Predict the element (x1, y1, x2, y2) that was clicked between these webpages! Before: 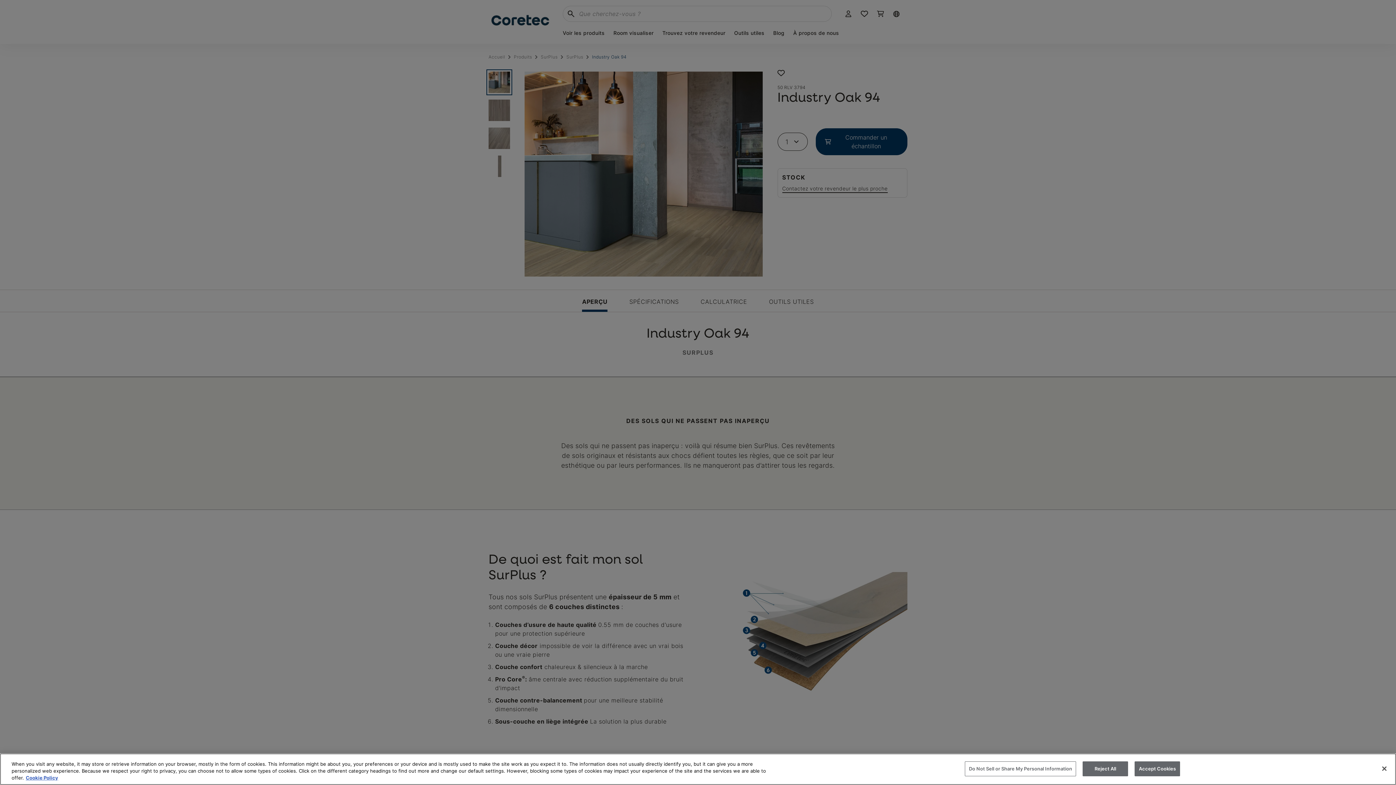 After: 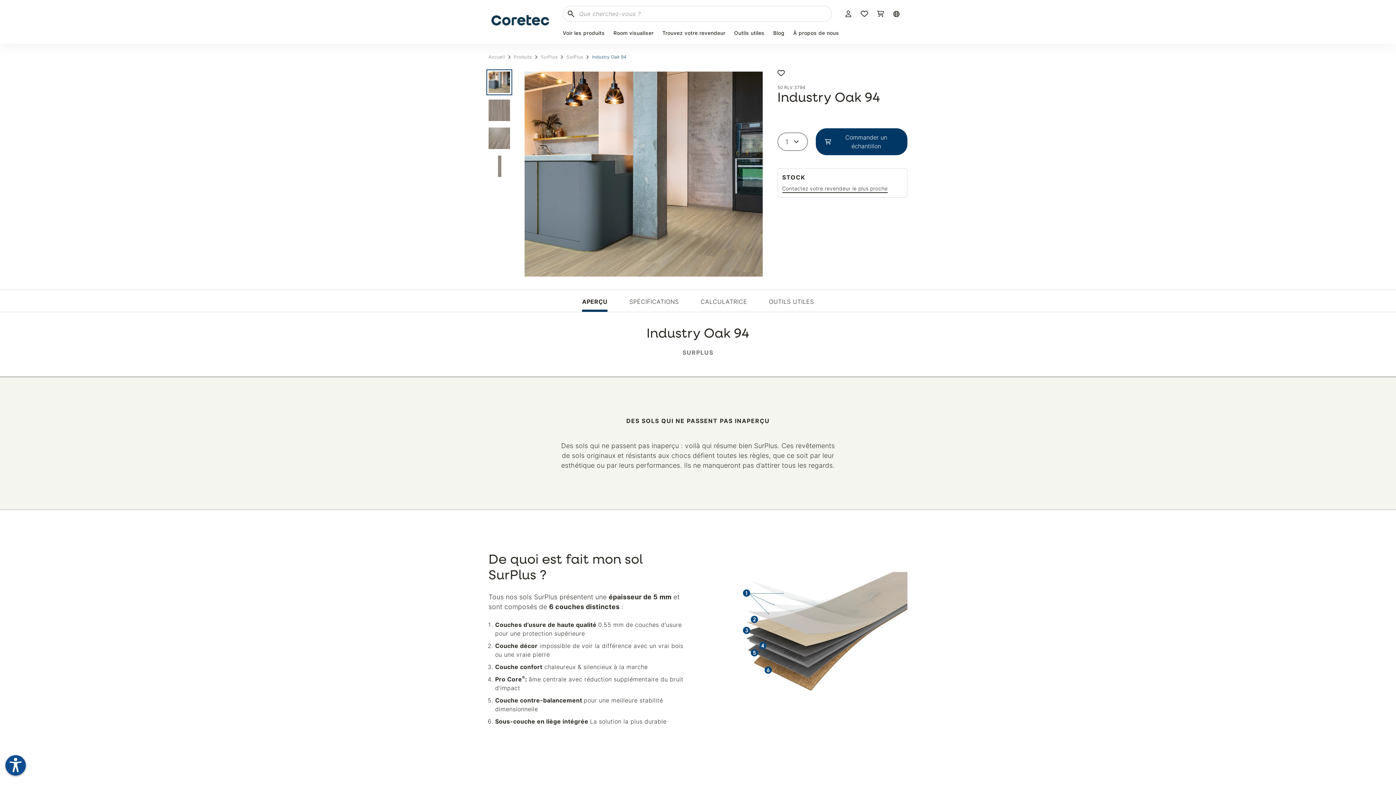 Action: bbox: (1376, 760, 1392, 776) label: Close